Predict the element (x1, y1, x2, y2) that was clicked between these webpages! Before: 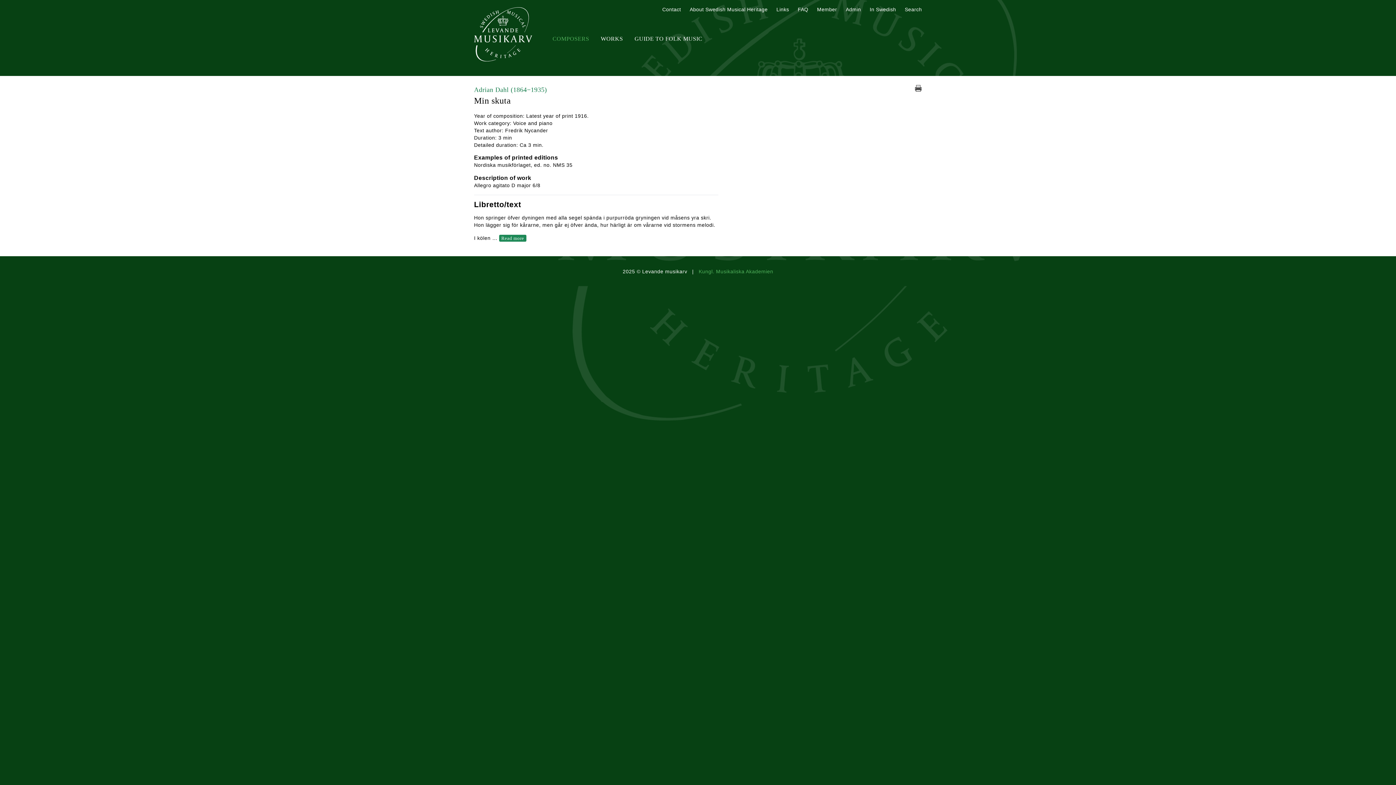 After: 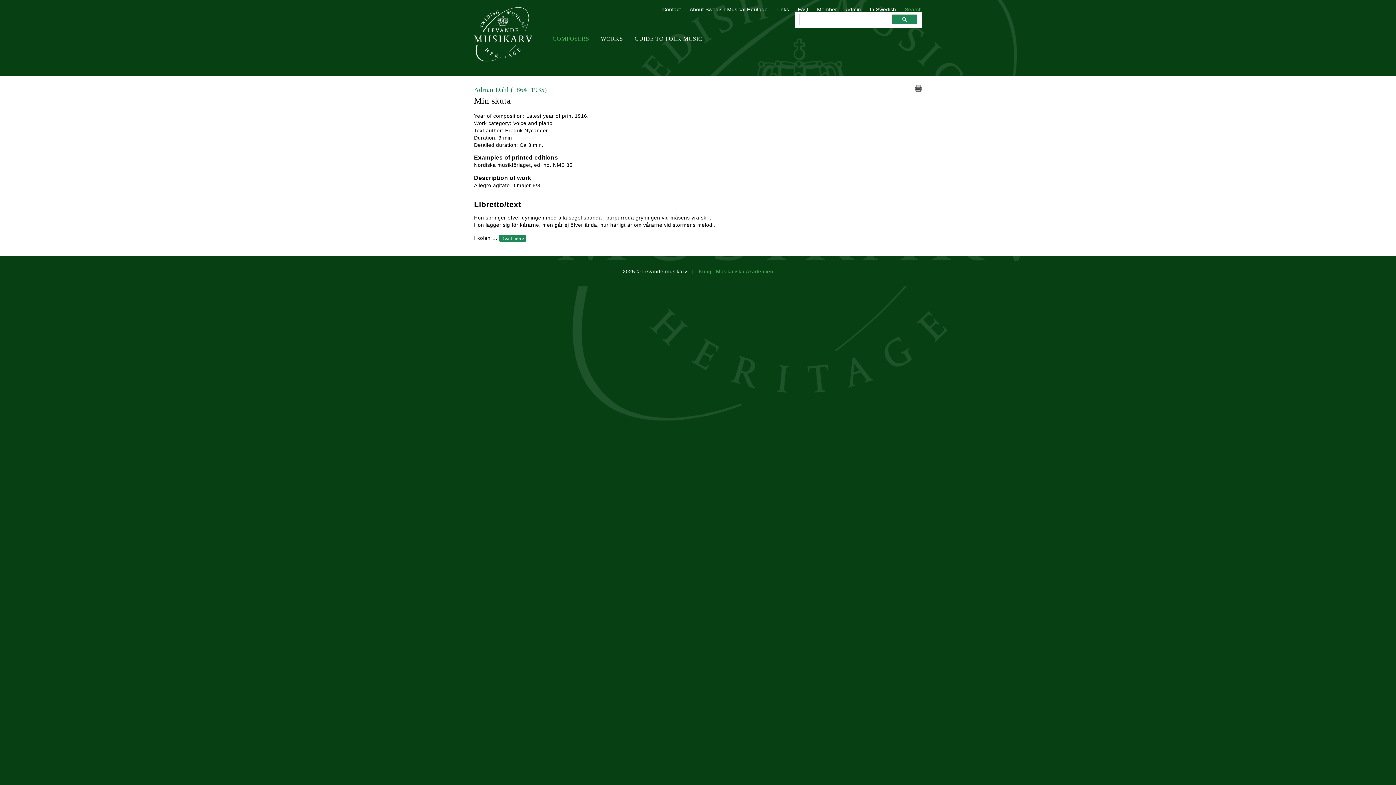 Action: bbox: (905, 6, 922, 12) label: Search